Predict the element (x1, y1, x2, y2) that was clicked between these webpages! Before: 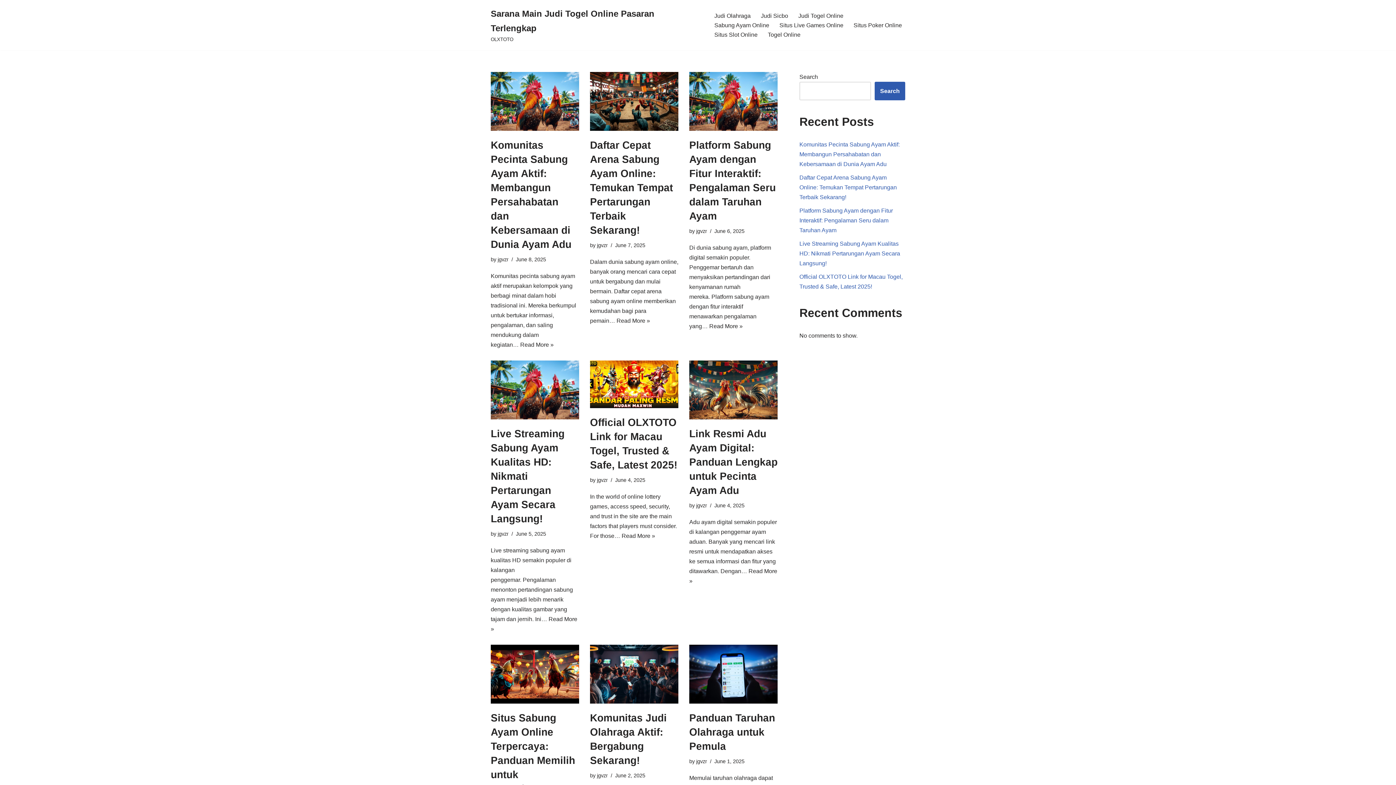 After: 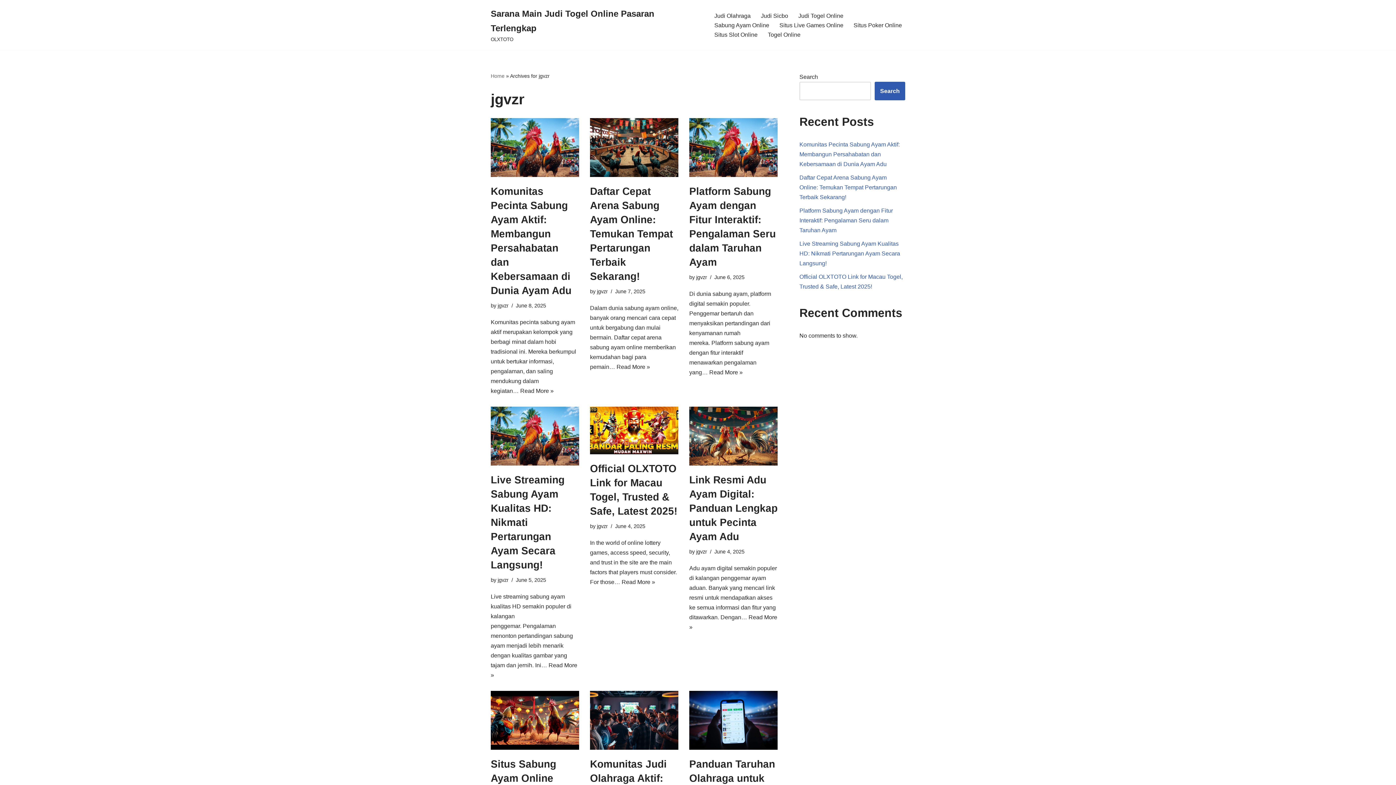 Action: bbox: (696, 502, 707, 508) label: jgvzr